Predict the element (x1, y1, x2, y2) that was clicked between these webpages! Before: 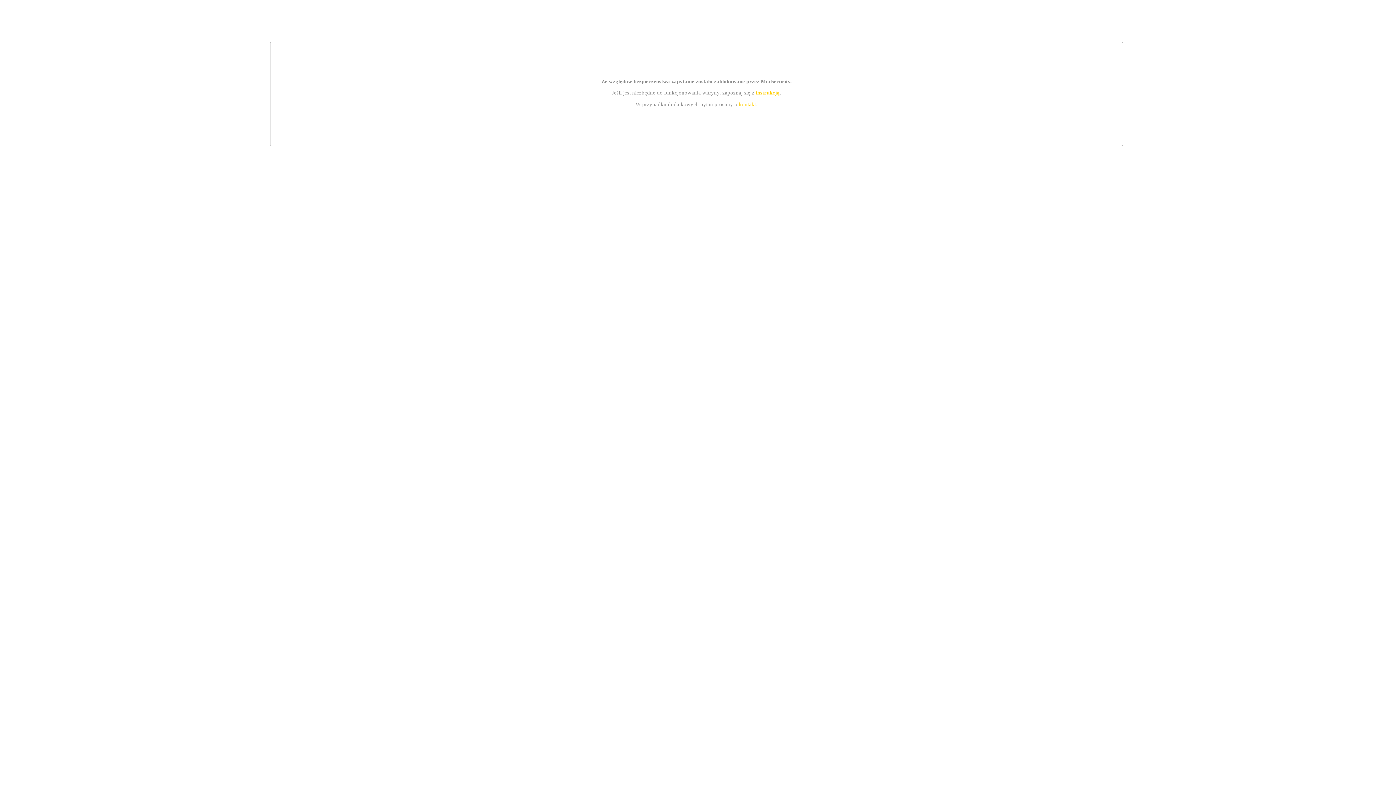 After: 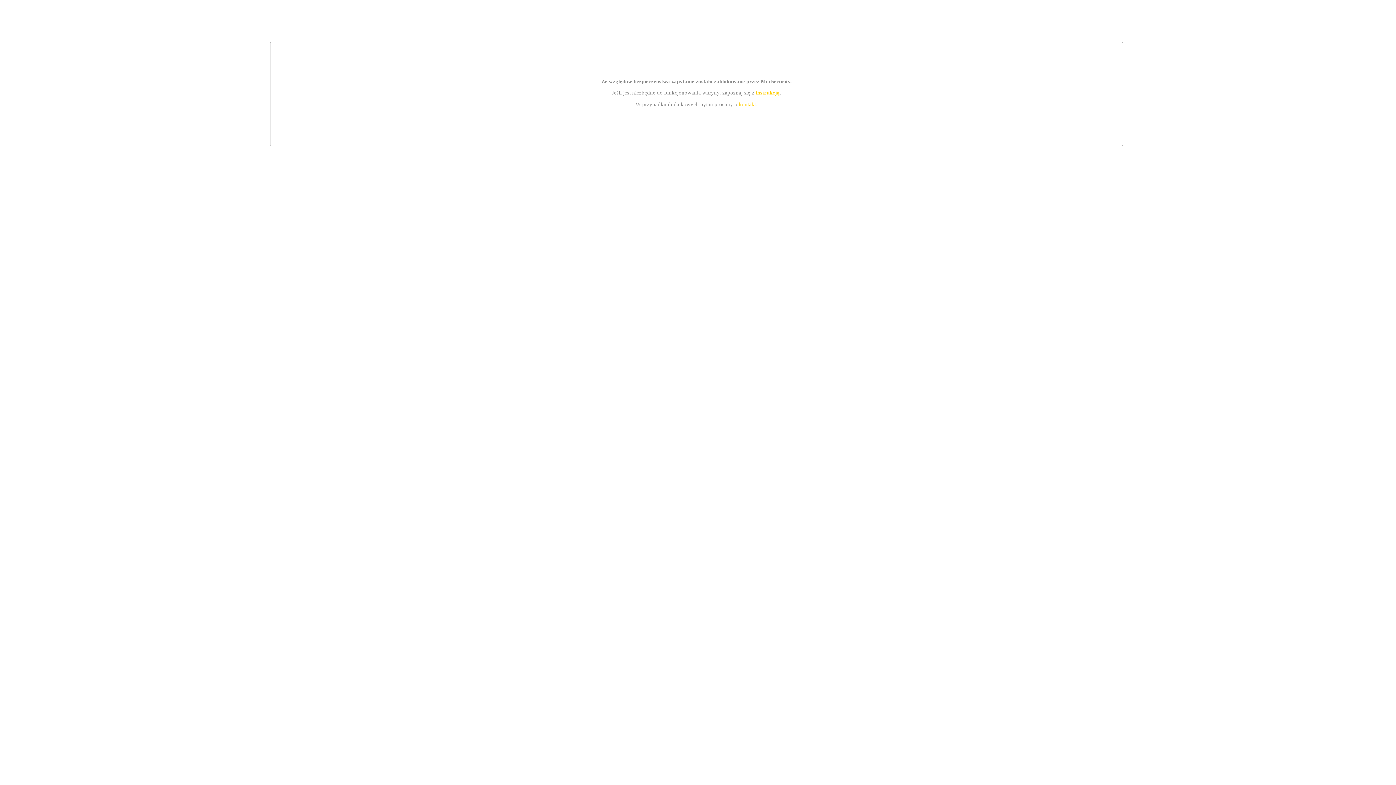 Action: bbox: (739, 101, 756, 107) label: kontakt